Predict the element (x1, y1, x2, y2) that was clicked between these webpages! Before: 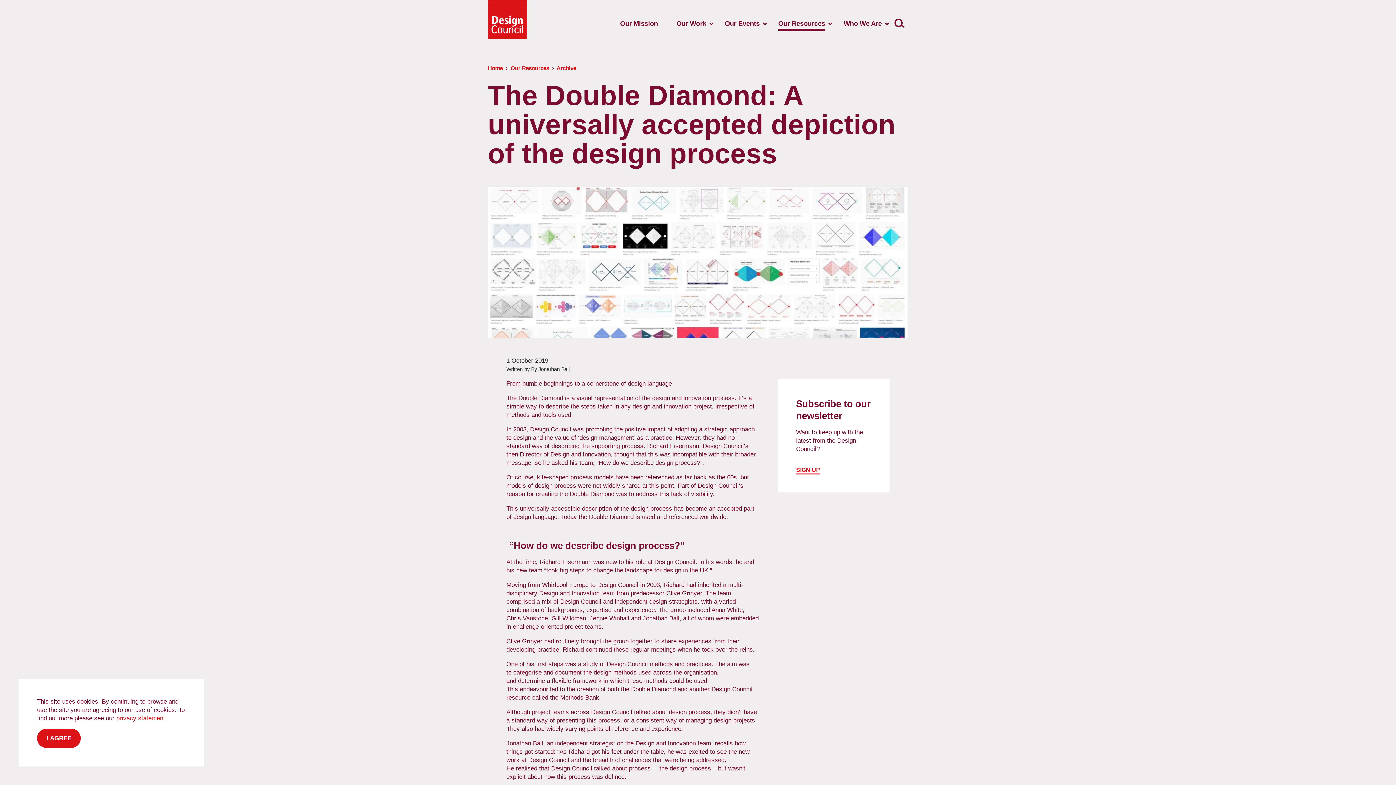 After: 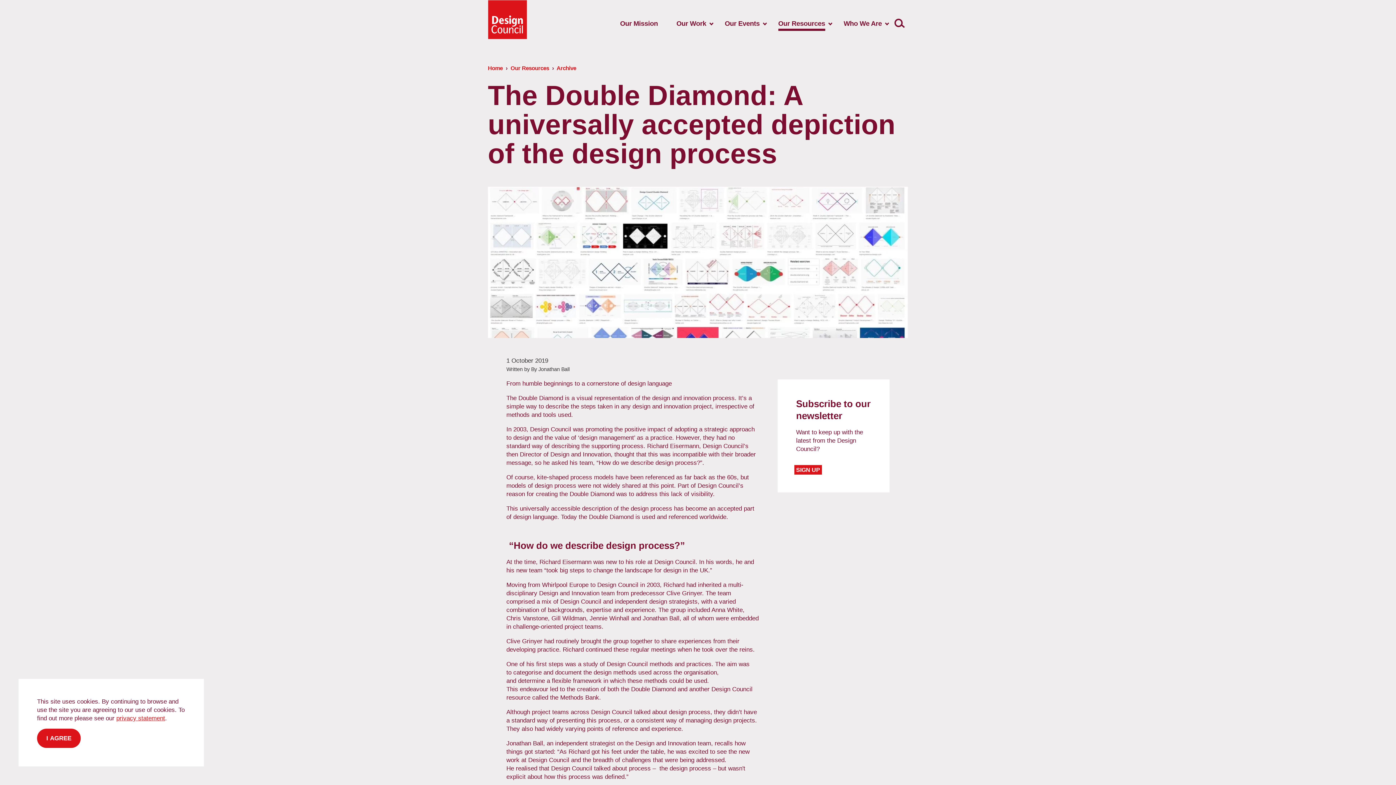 Action: bbox: (796, 465, 820, 474) label: SIGN UP